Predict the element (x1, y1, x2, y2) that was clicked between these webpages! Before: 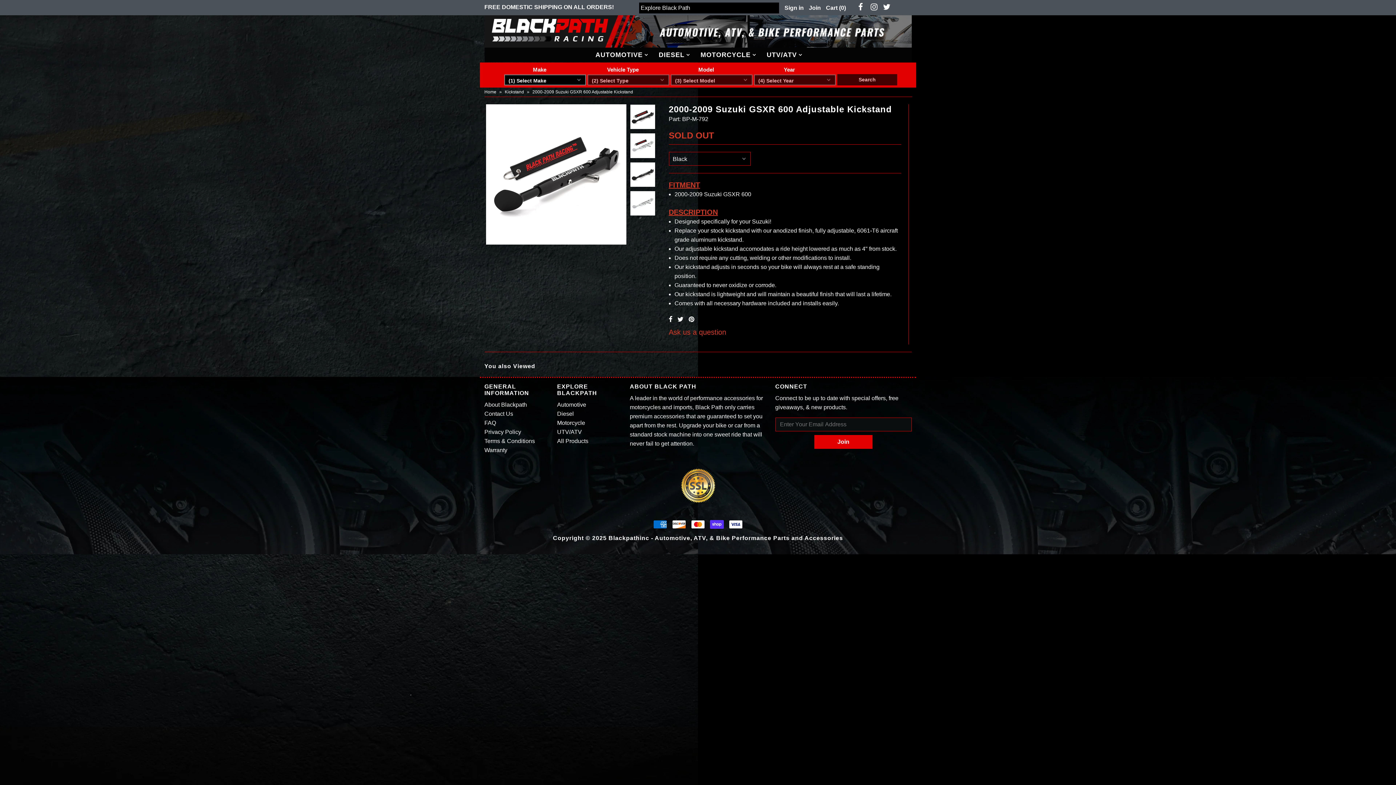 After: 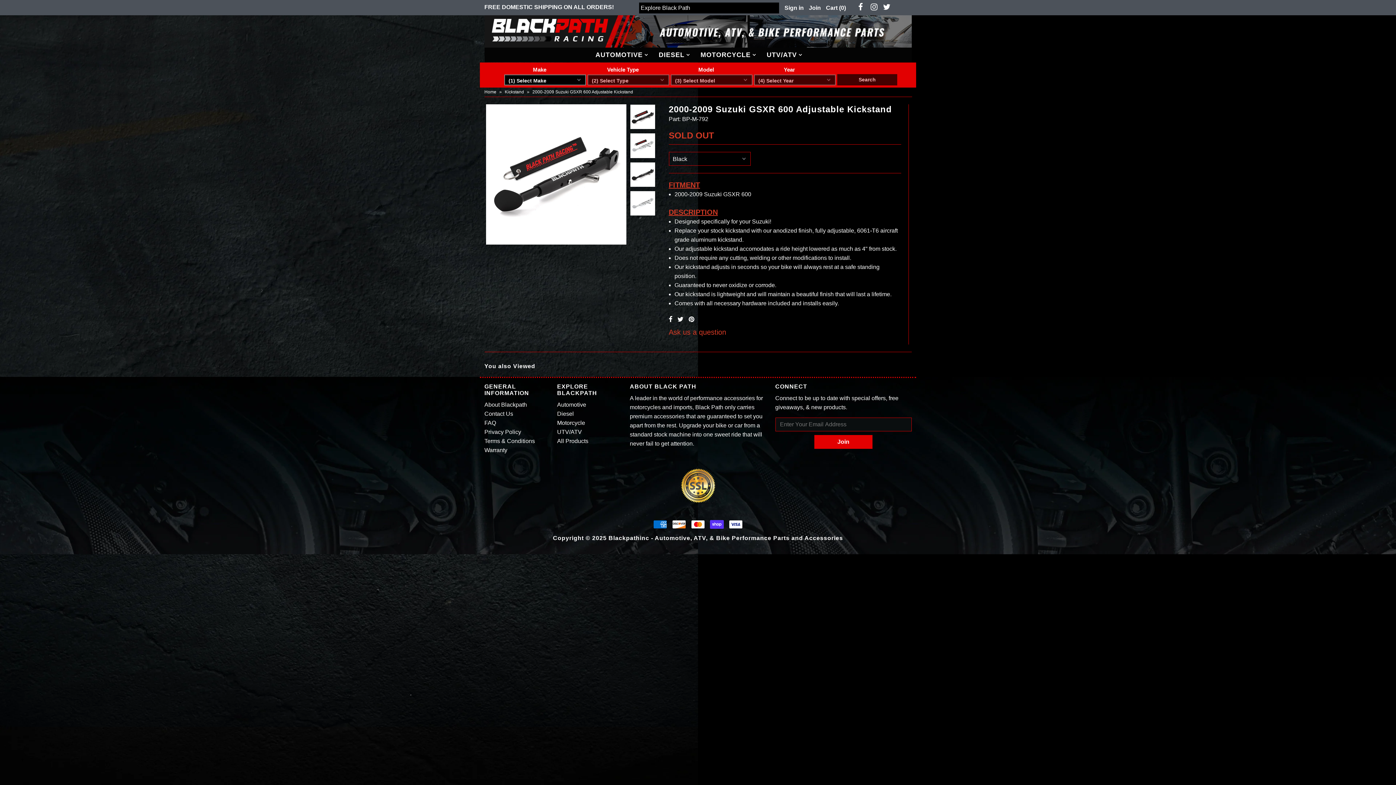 Action: bbox: (883, 0, 890, 14)